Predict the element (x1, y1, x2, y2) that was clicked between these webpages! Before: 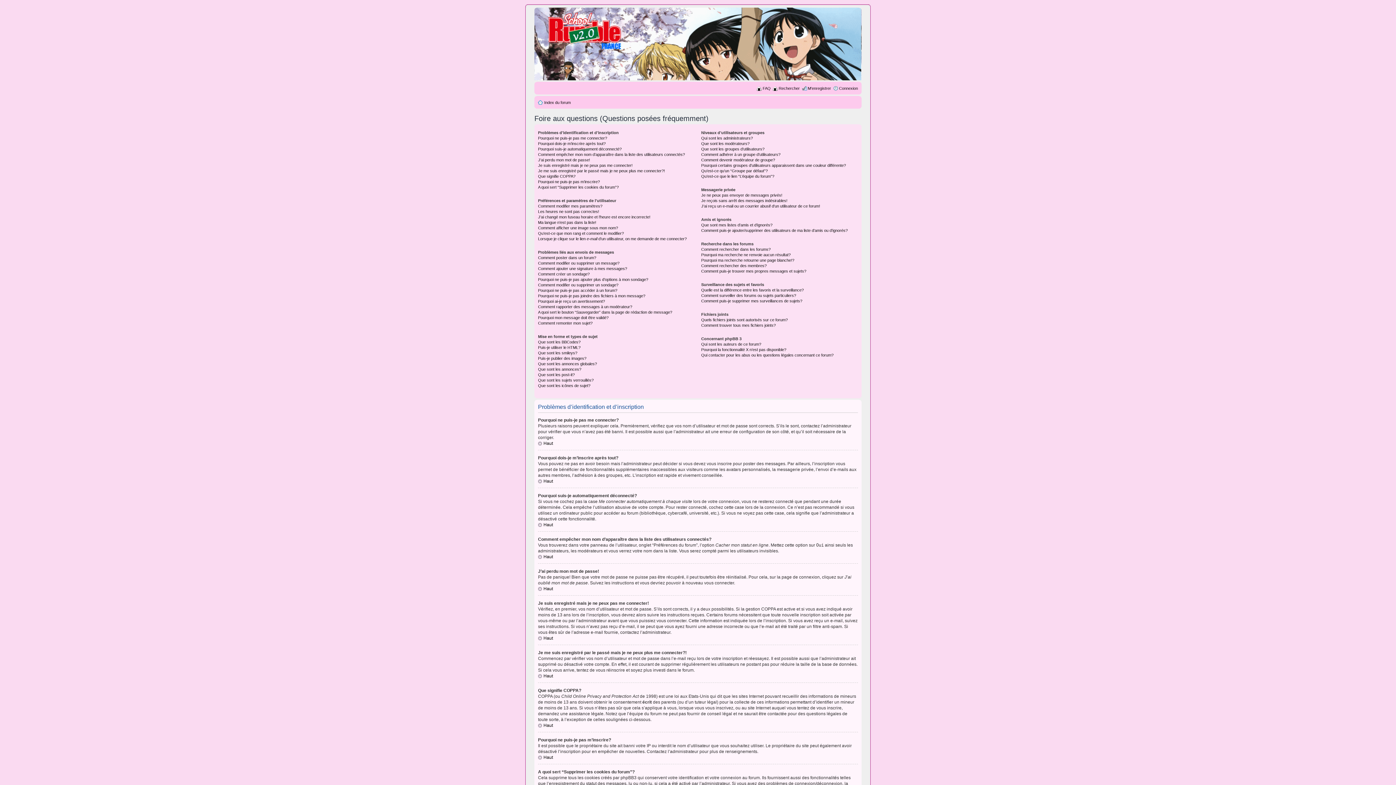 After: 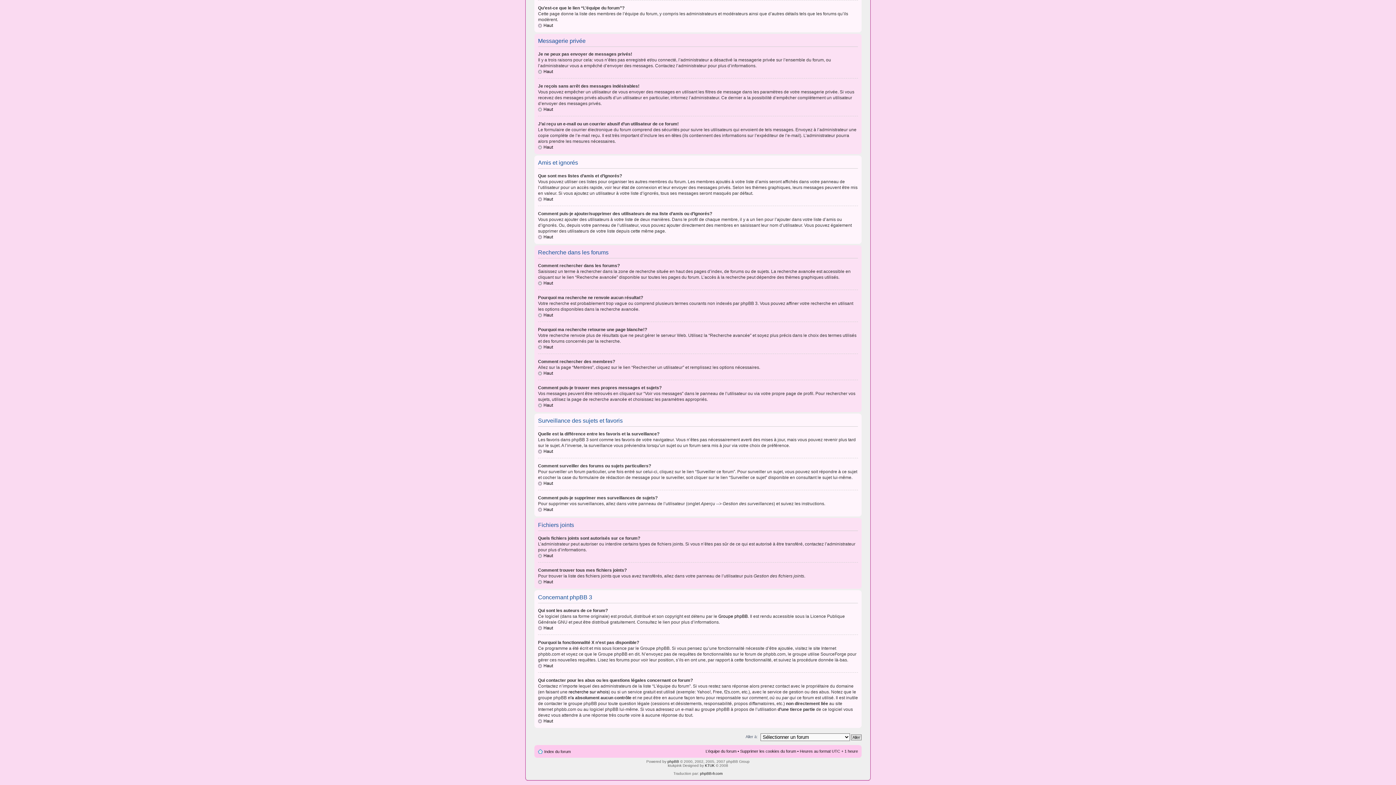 Action: label: Comment trouver tous mes fichiers joints? bbox: (701, 323, 775, 327)